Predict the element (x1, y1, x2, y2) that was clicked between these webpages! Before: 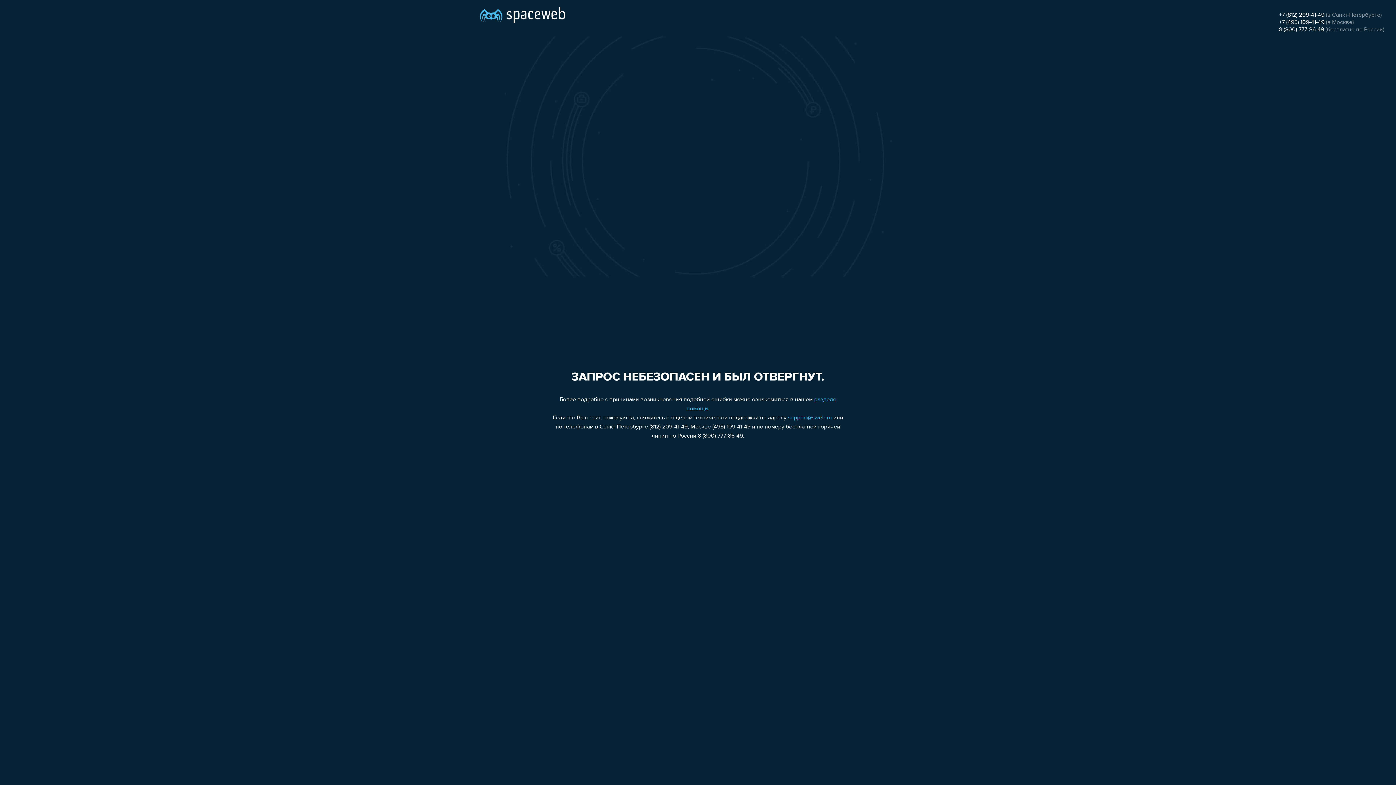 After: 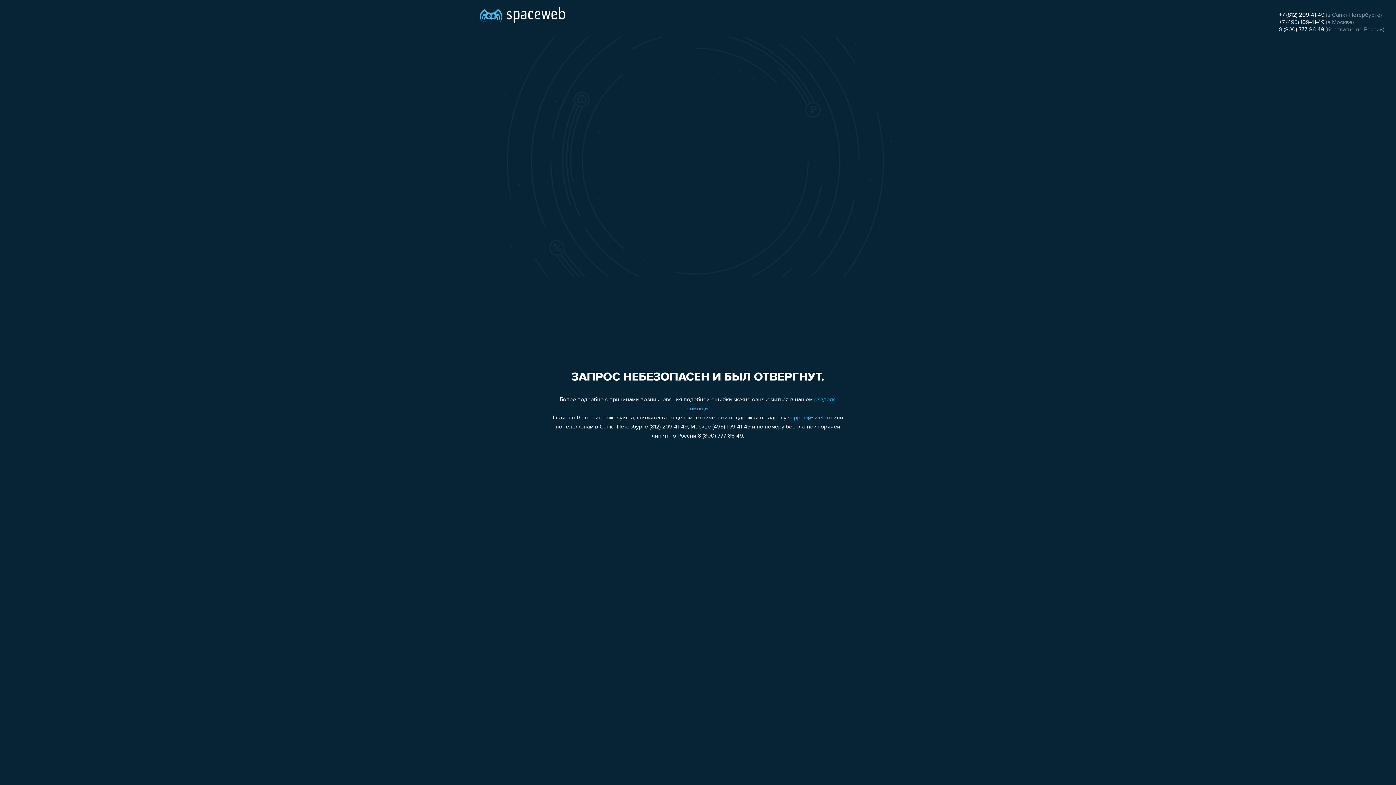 Action: bbox: (1279, 26, 1324, 32) label: 8 (800) 777-86-49